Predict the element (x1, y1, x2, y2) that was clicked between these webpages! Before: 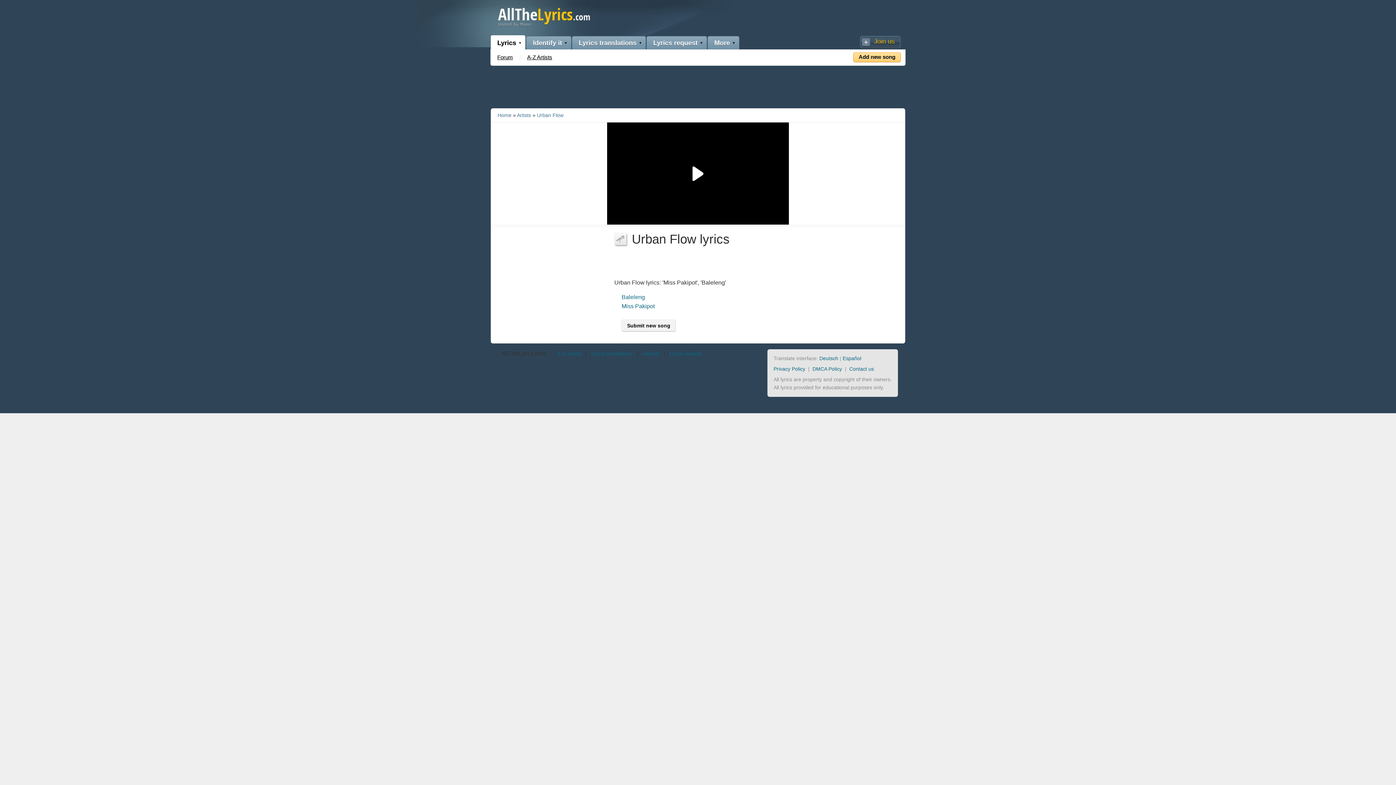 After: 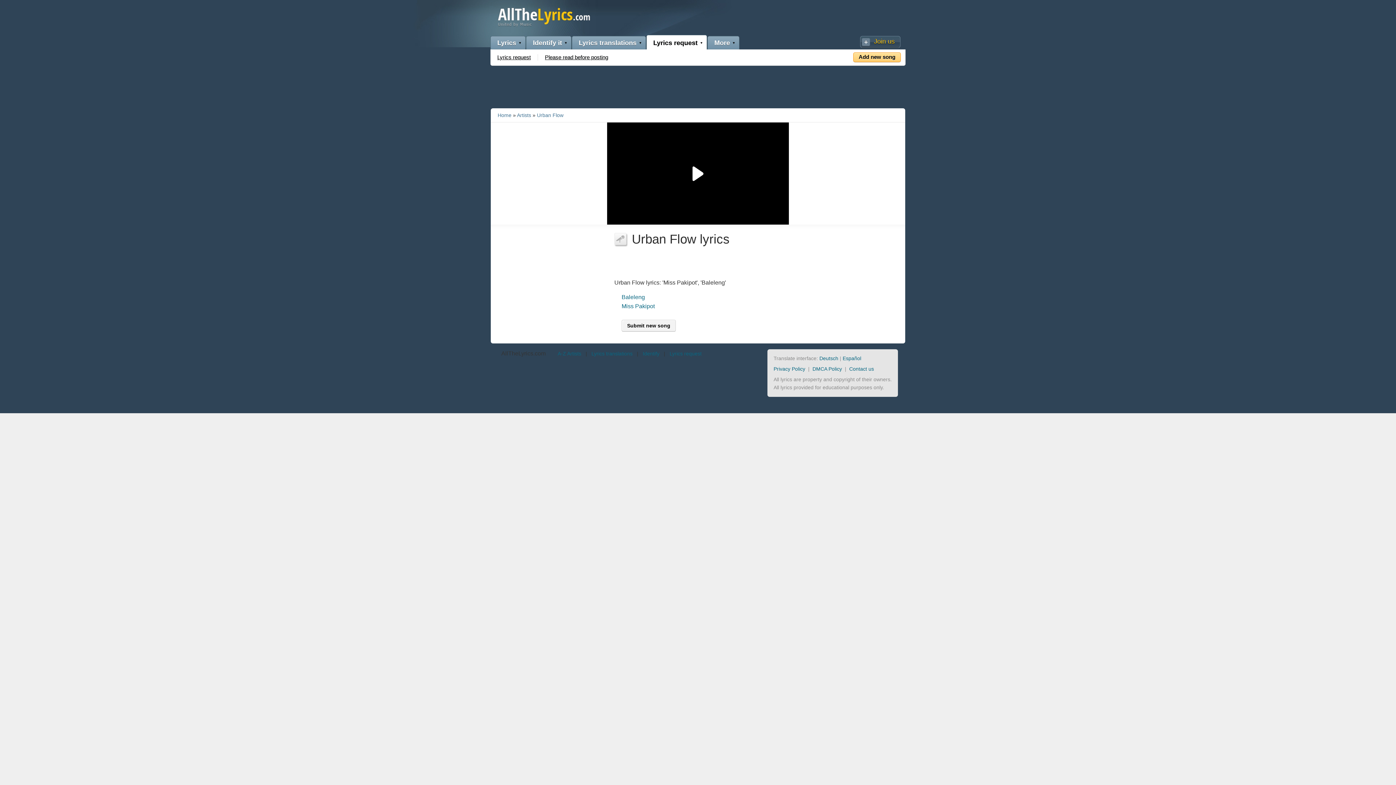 Action: bbox: (646, 36, 706, 49) label: Lyrics request